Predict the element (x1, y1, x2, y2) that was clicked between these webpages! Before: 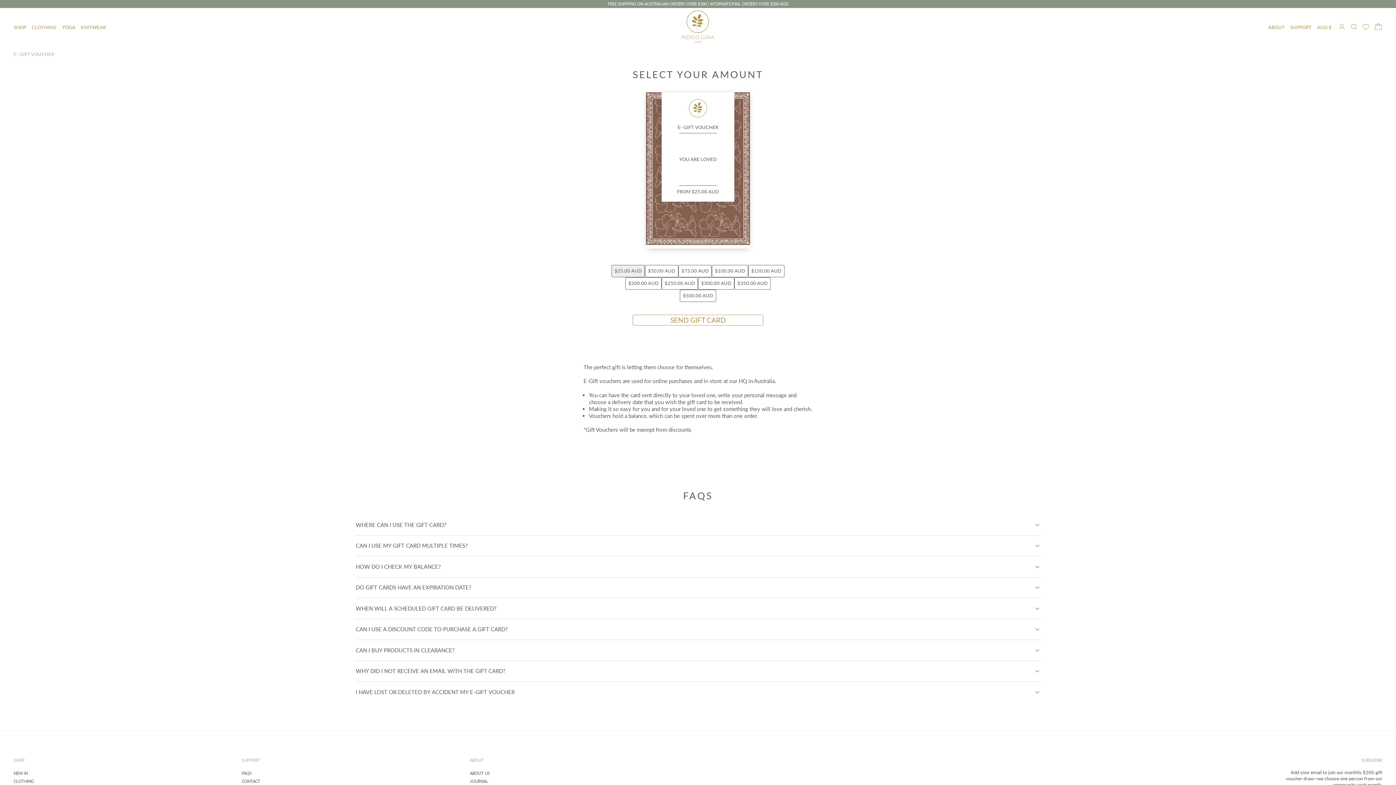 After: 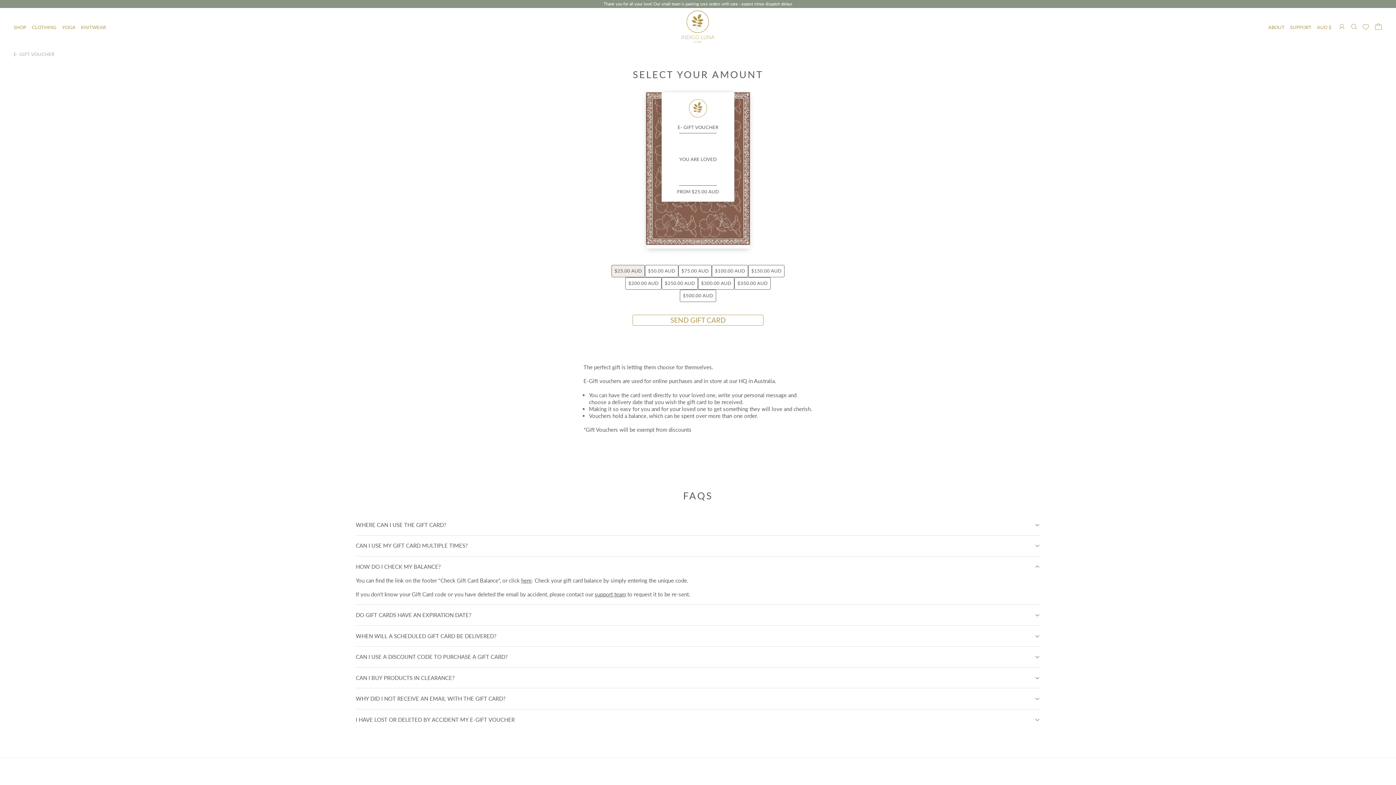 Action: label: HOW DO I CHECK MY BALANCE? bbox: (355, 556, 1040, 577)